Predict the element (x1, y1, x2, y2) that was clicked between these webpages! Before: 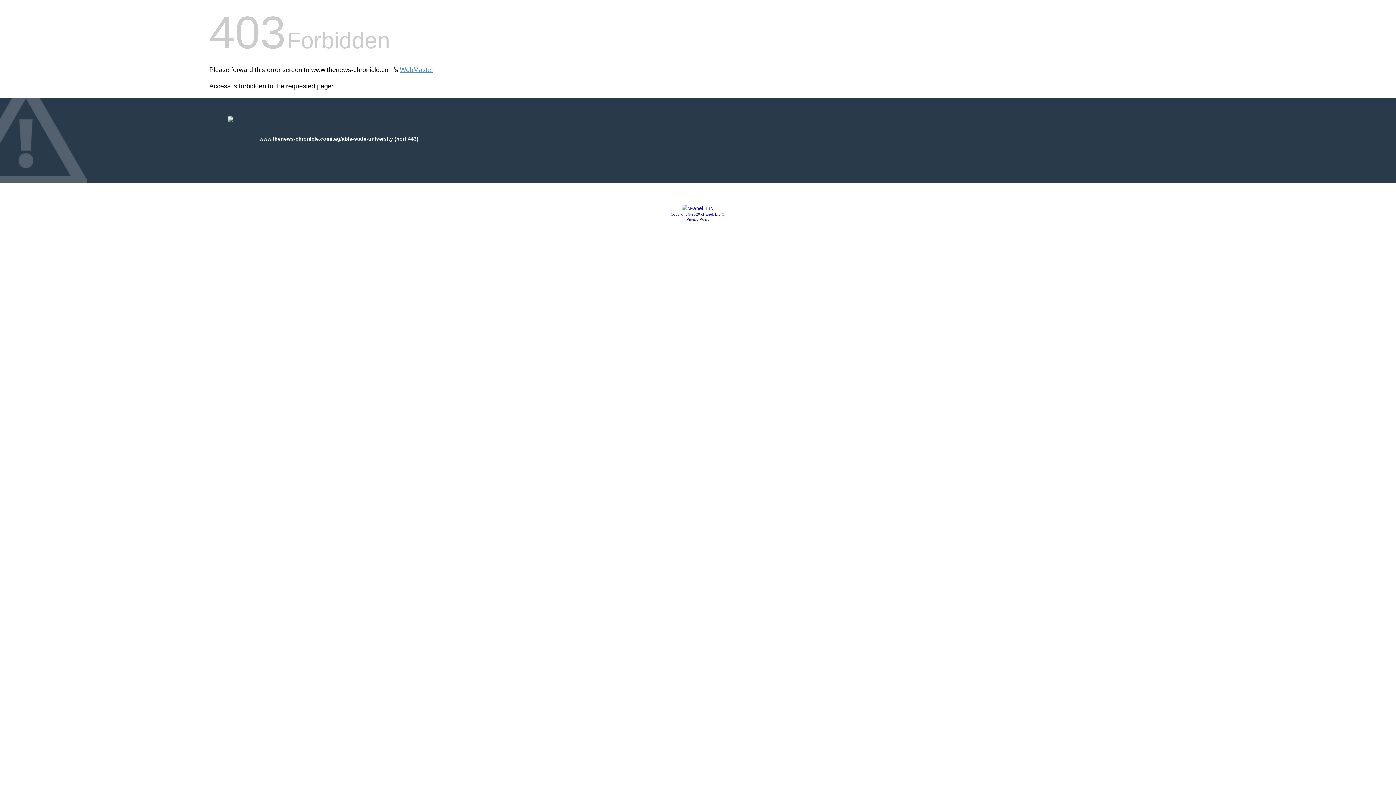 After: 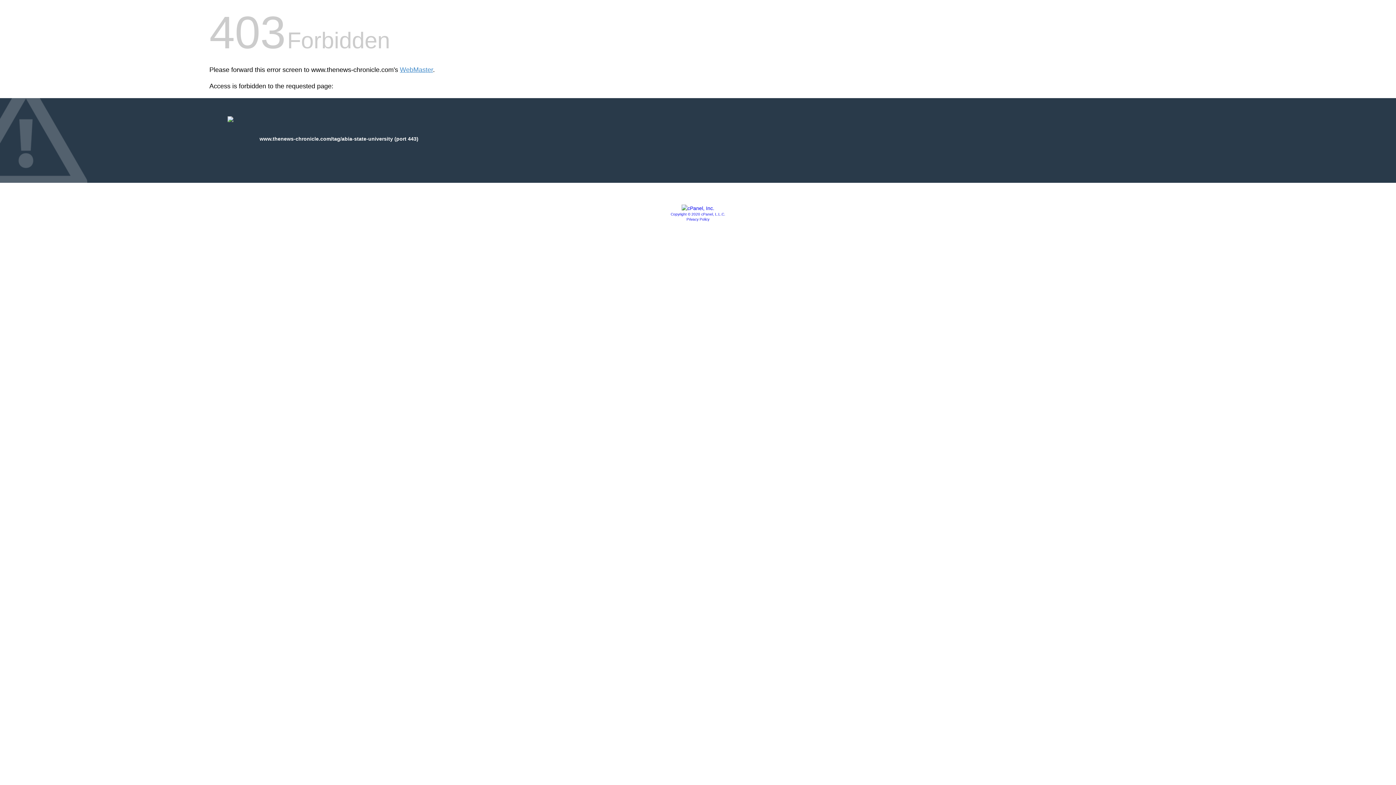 Action: bbox: (686, 217, 709, 221) label: Privacy Policy